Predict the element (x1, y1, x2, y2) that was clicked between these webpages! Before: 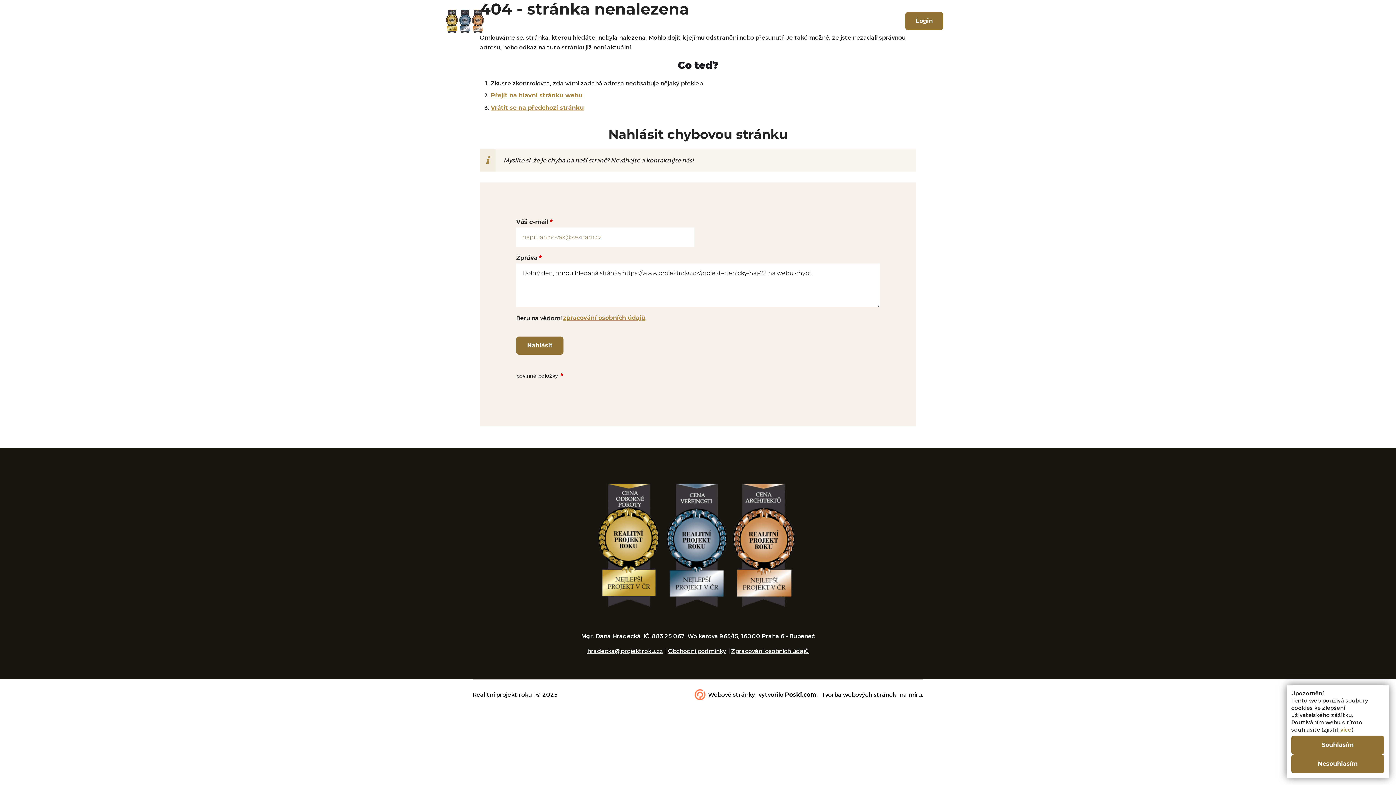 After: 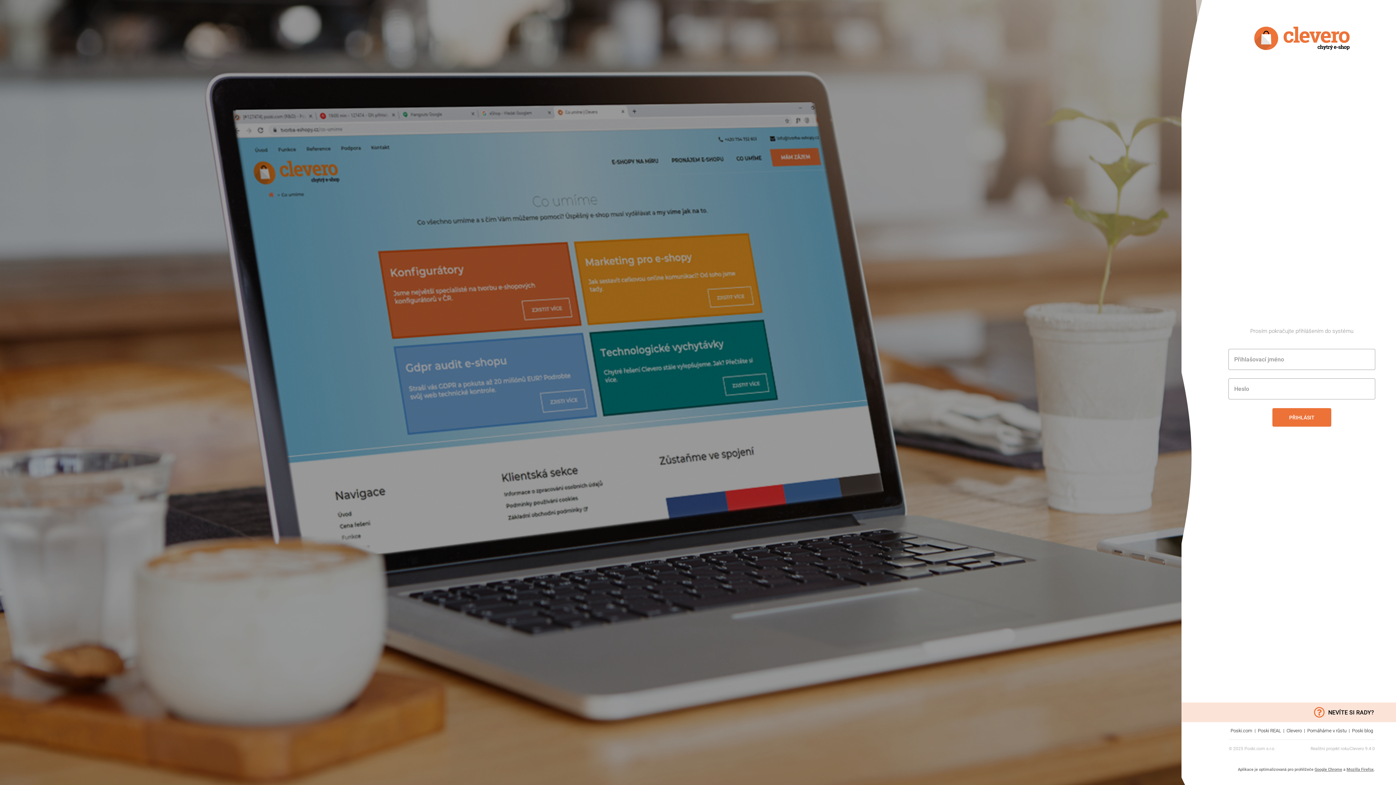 Action: bbox: (905, 12, 943, 30) label: Login